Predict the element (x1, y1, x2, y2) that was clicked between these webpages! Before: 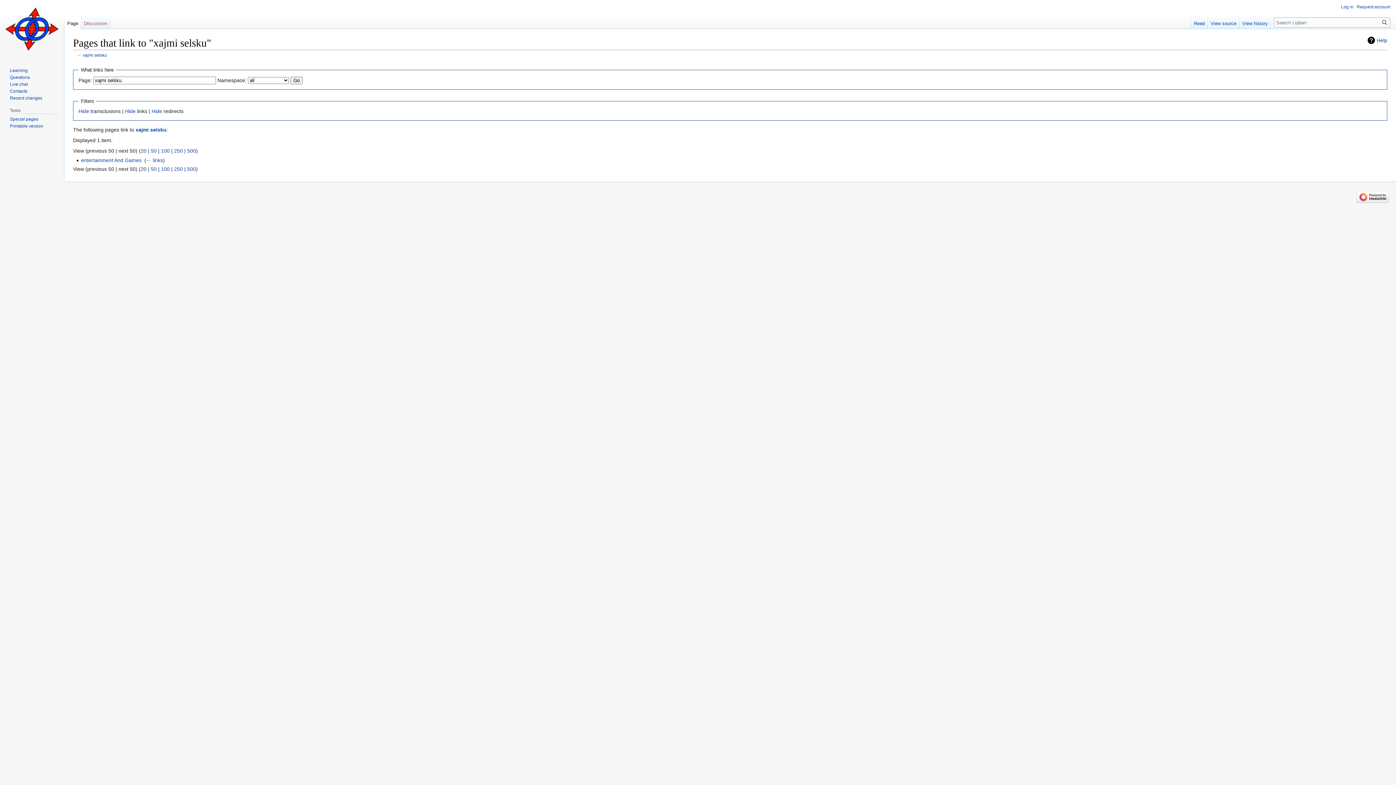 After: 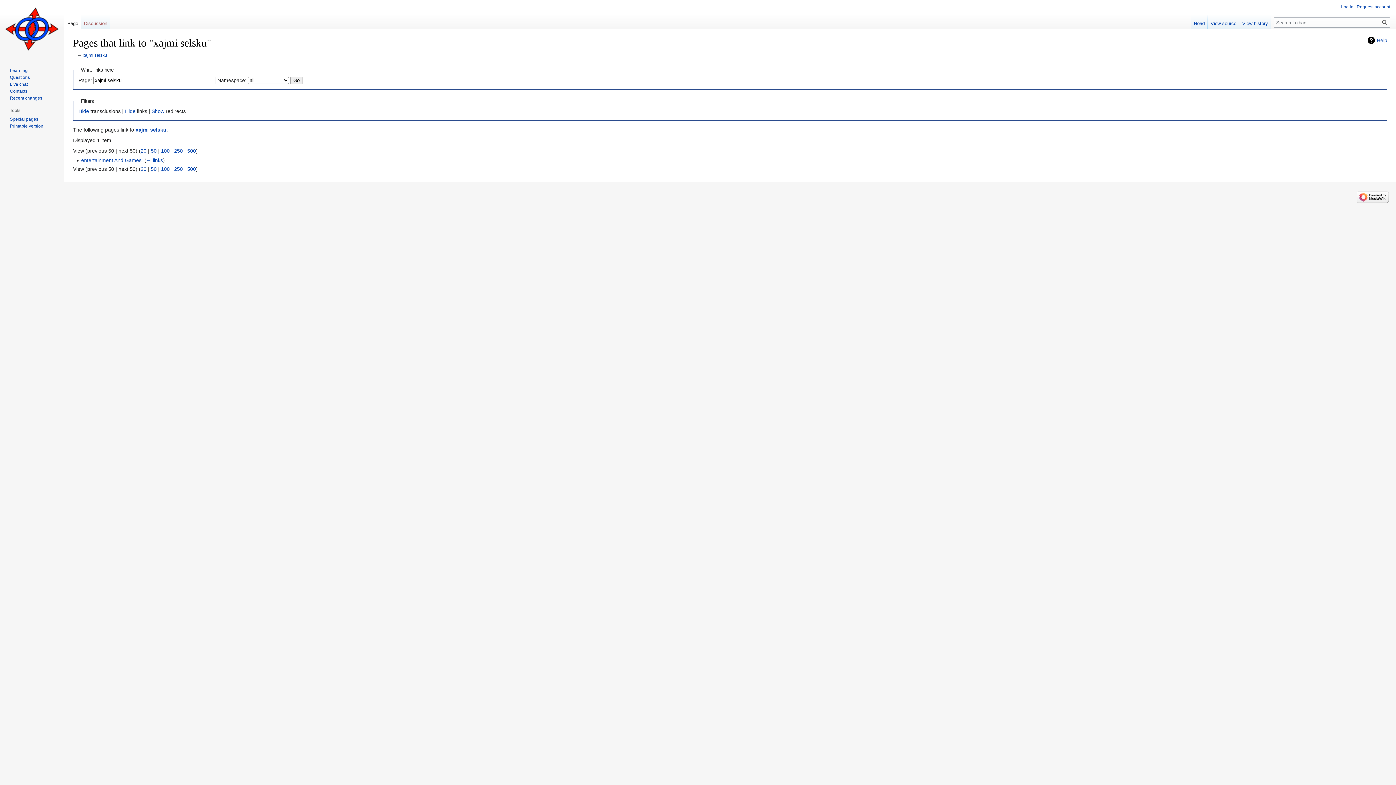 Action: label: Hide bbox: (151, 108, 162, 114)